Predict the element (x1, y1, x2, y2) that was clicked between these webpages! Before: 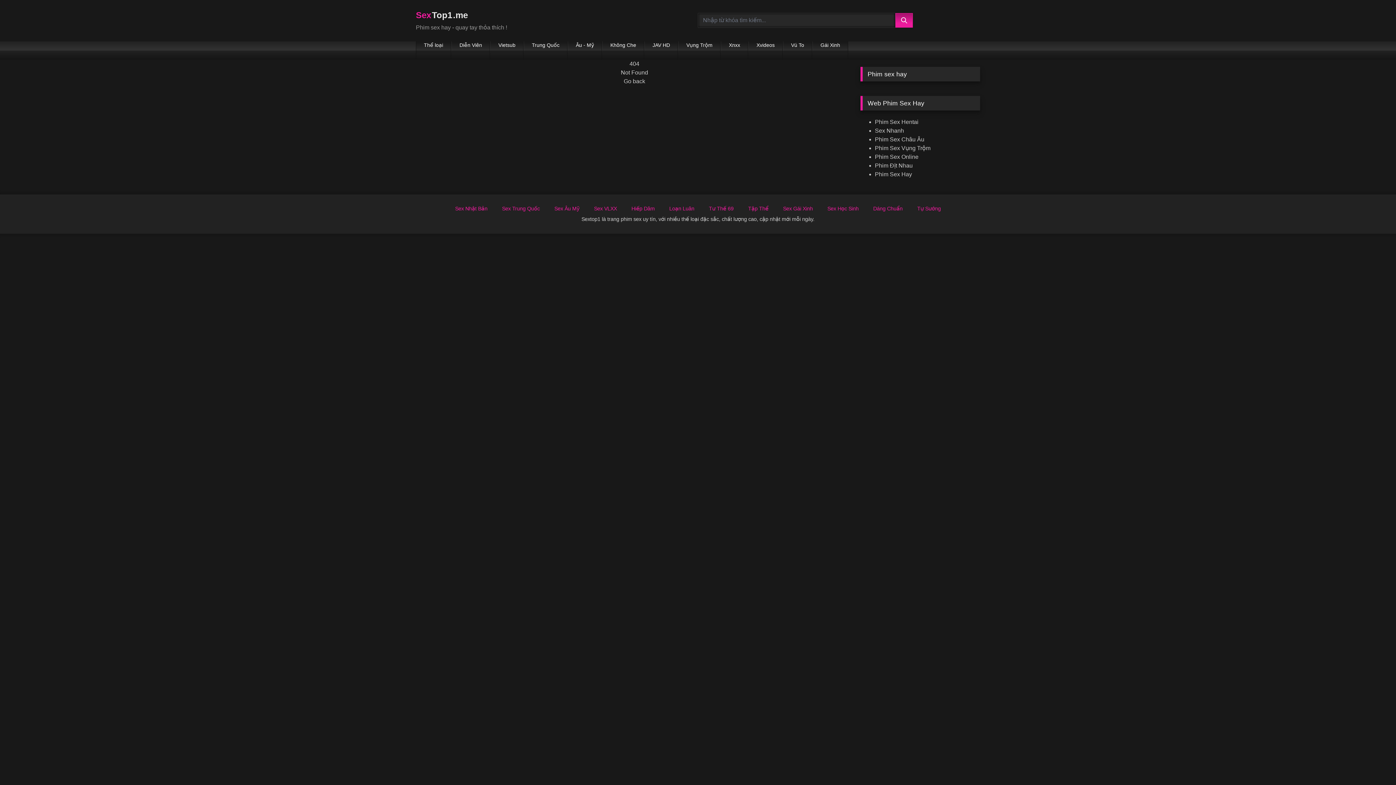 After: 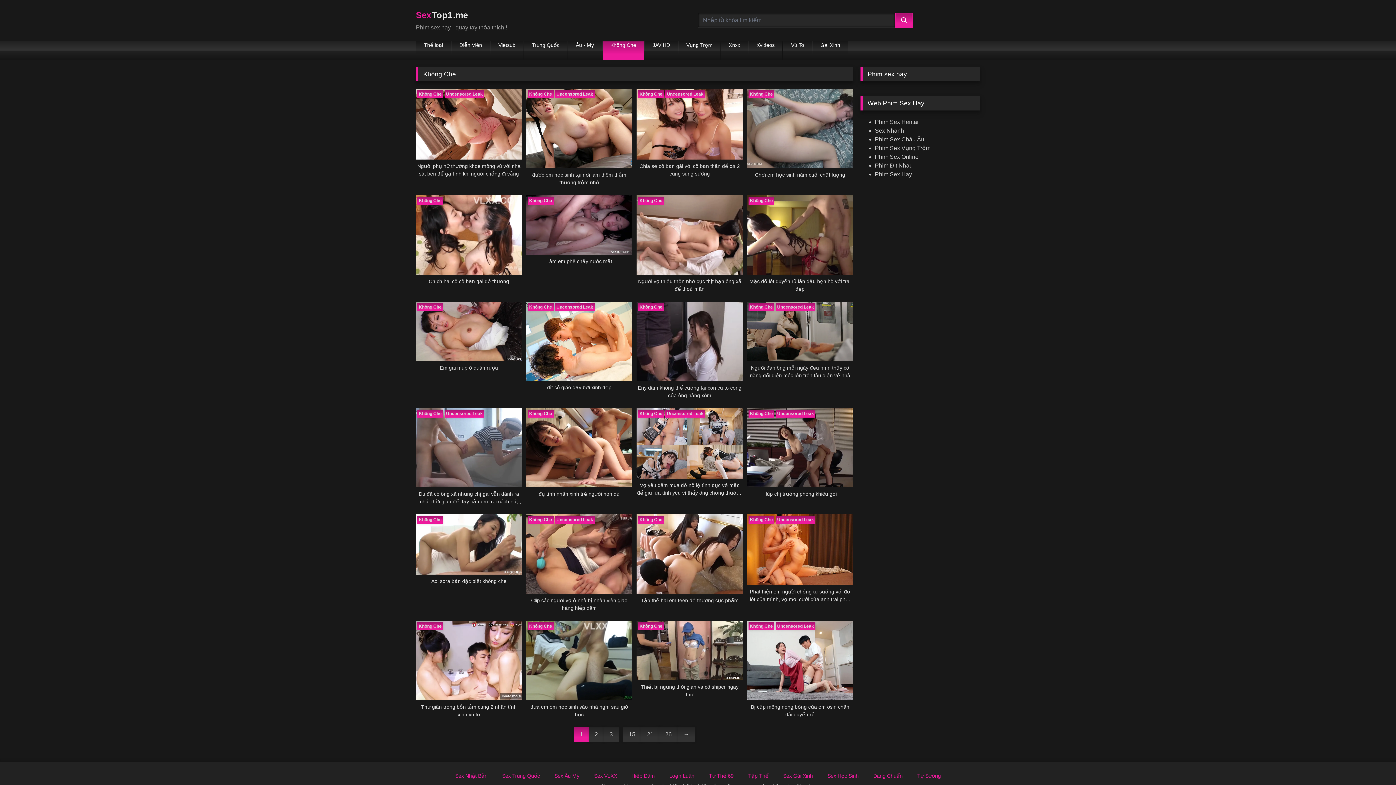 Action: label: Không Che bbox: (602, 41, 644, 59)